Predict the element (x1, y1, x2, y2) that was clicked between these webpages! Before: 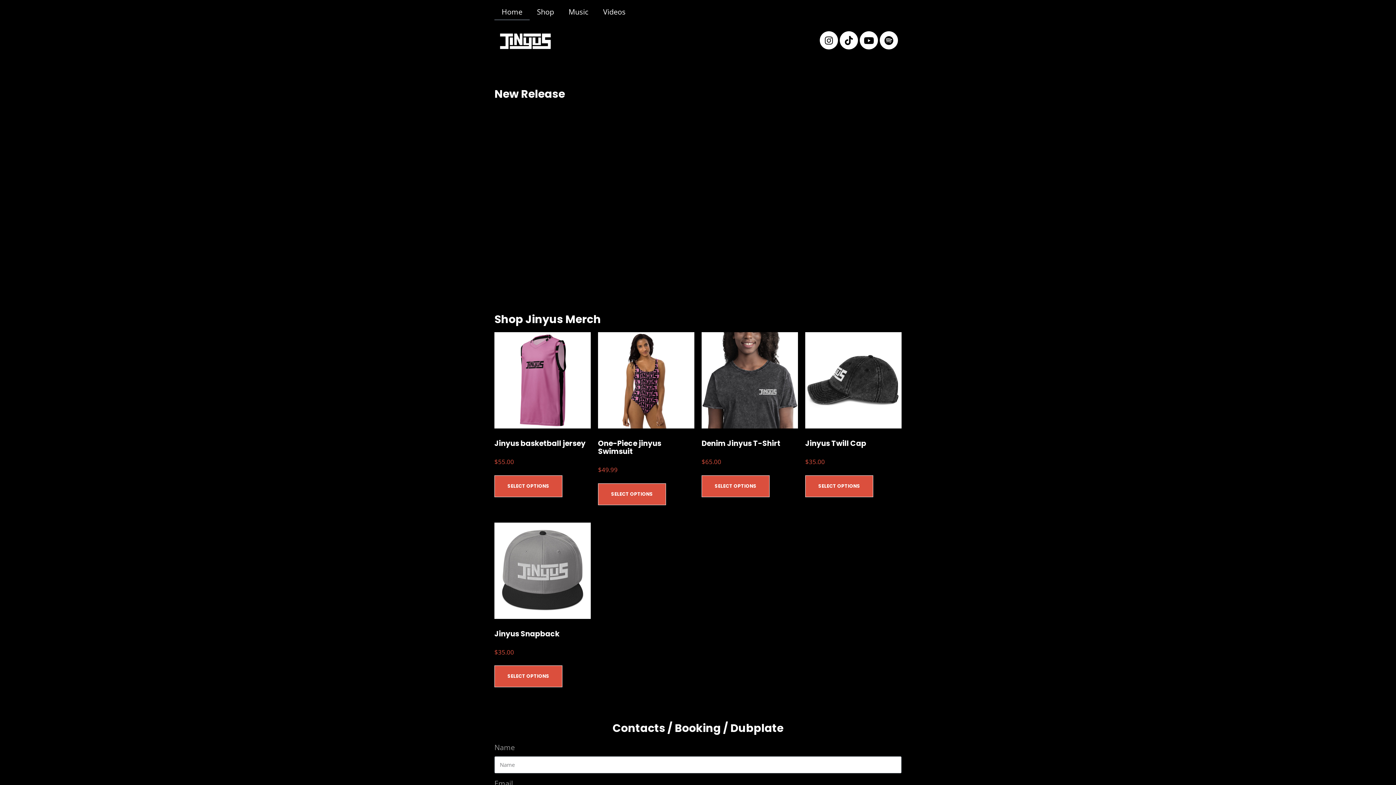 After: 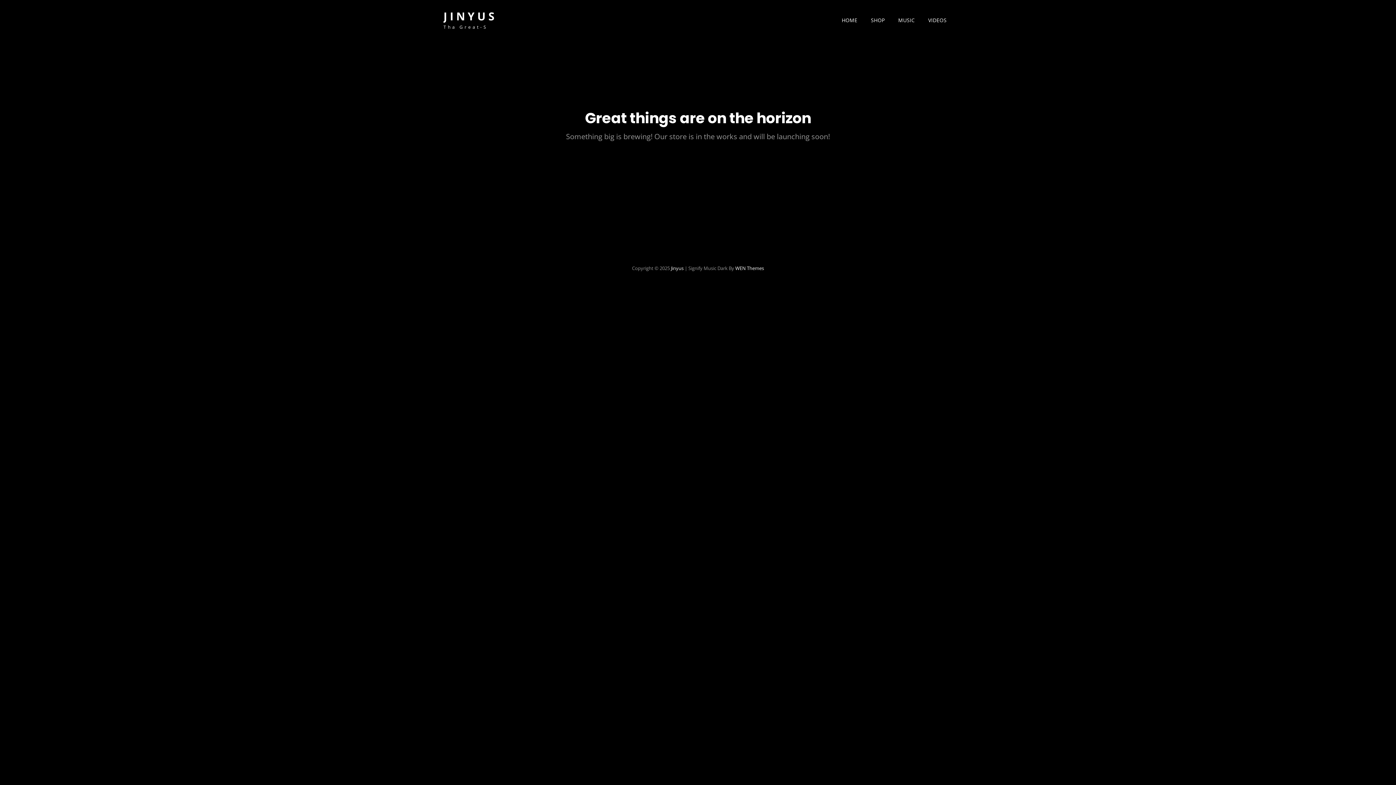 Action: bbox: (805, 475, 873, 497) label: Select options for “Jinyus Twill Cap”